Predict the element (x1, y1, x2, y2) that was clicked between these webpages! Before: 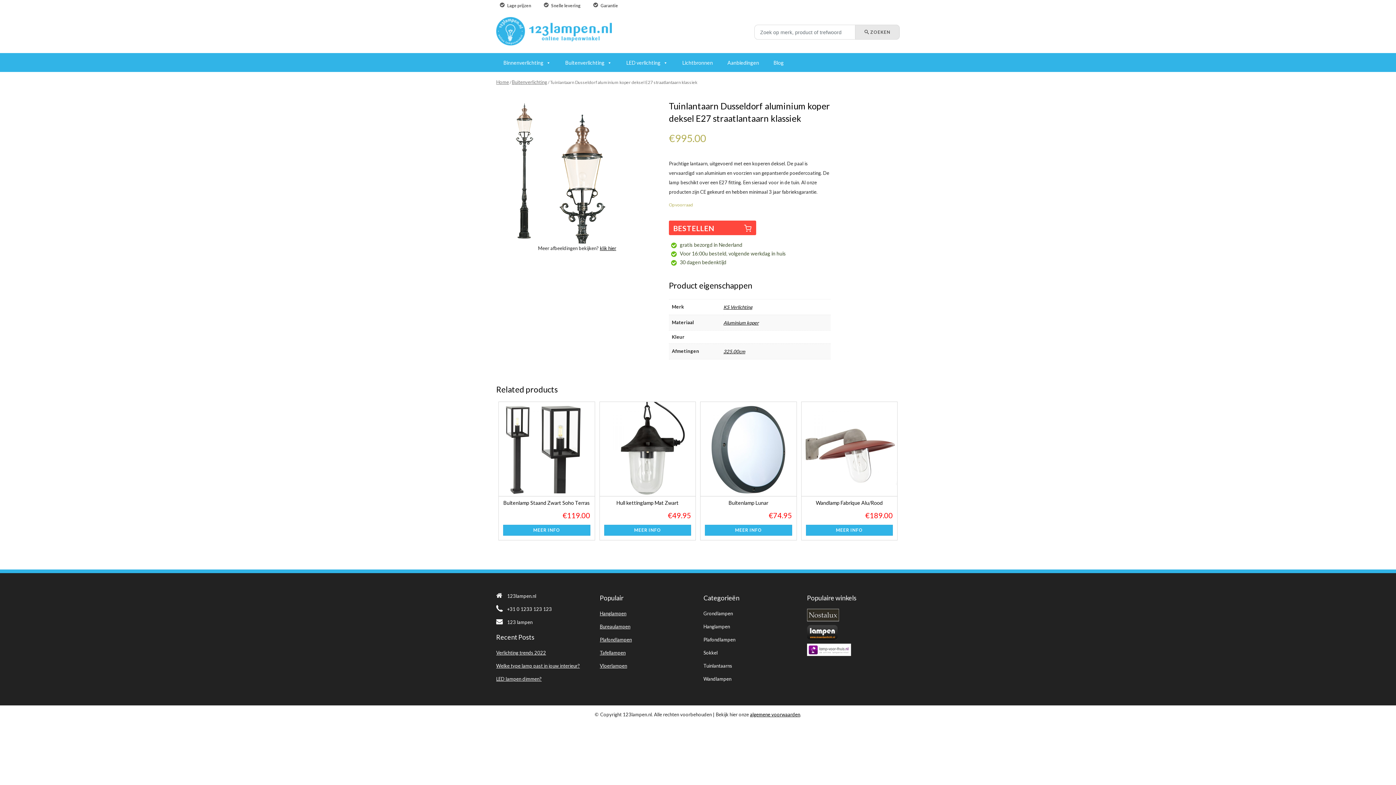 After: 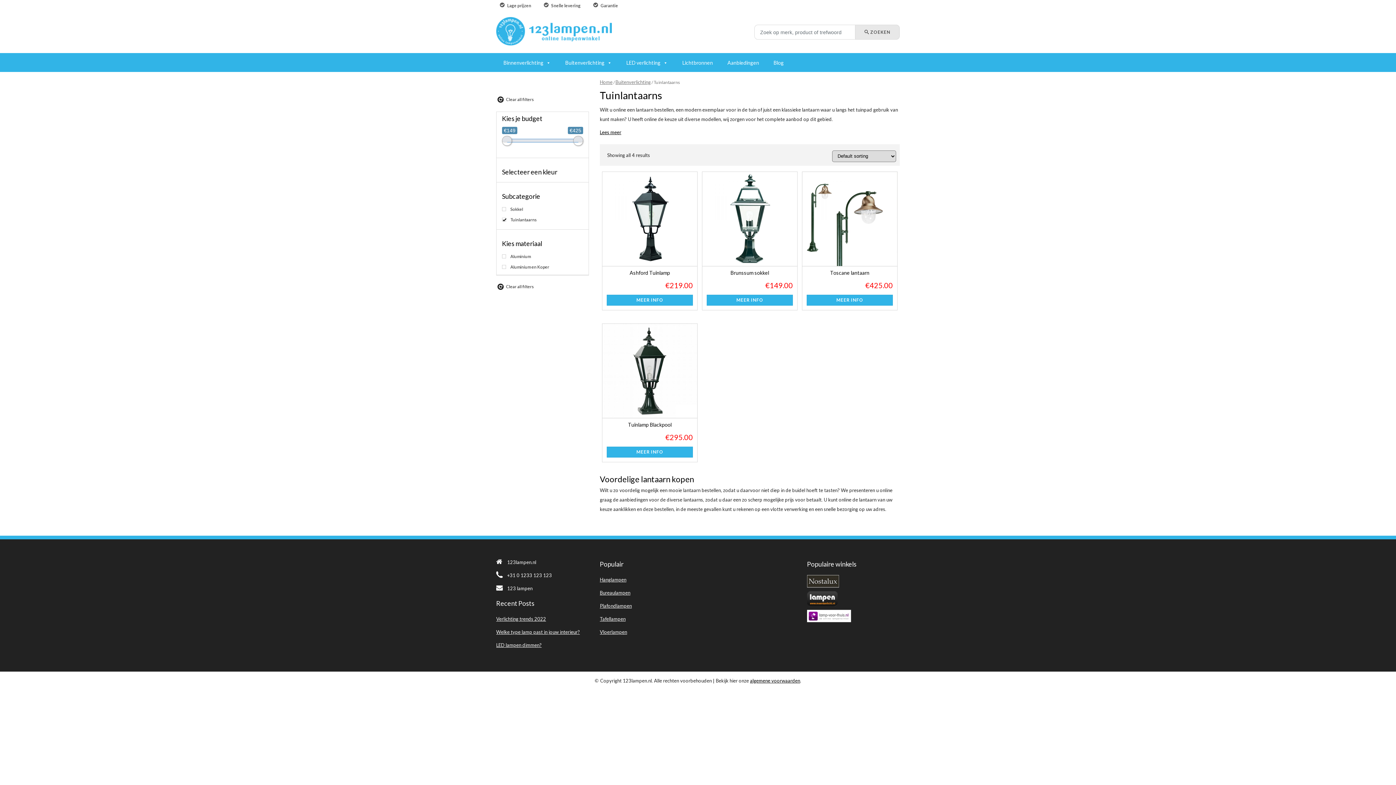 Action: bbox: (703, 663, 732, 669) label: Tuinlantaarns